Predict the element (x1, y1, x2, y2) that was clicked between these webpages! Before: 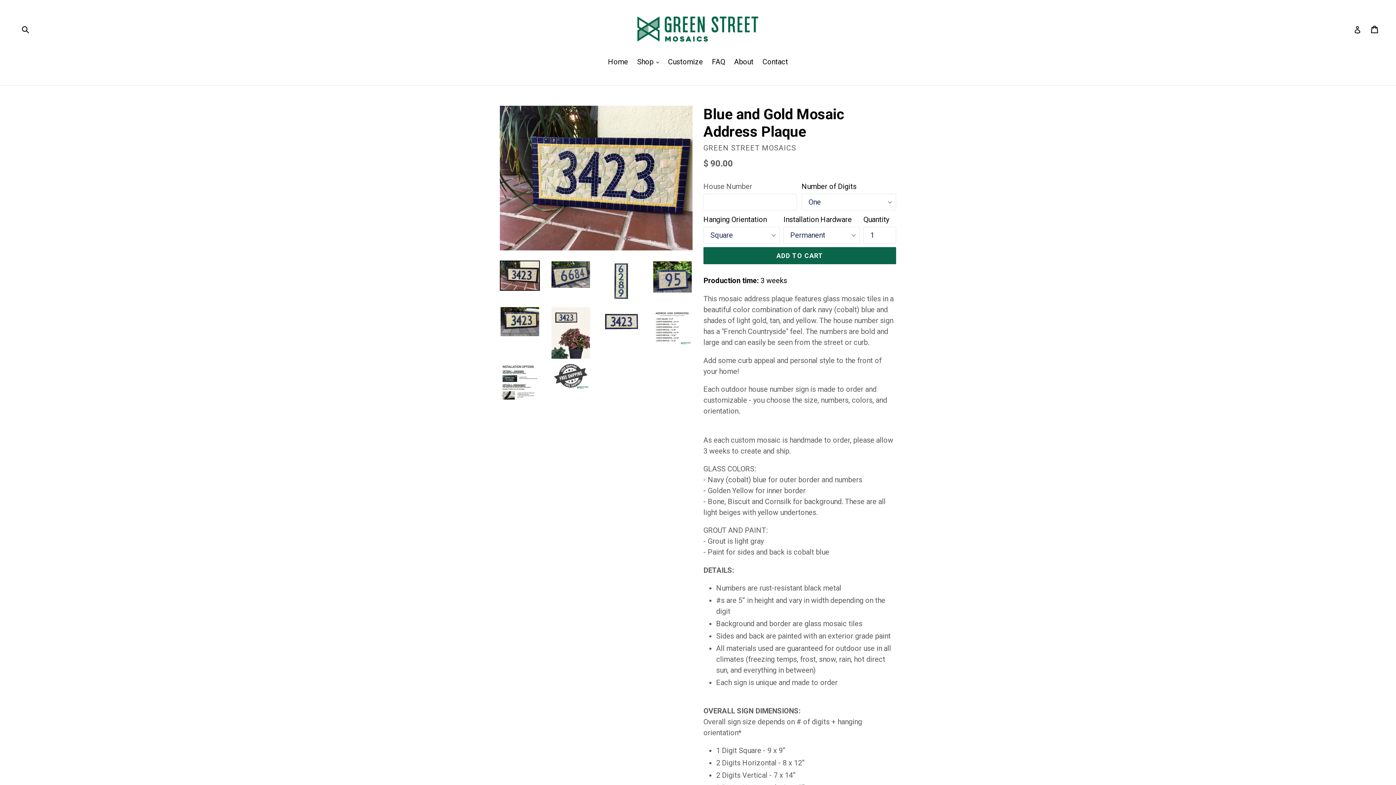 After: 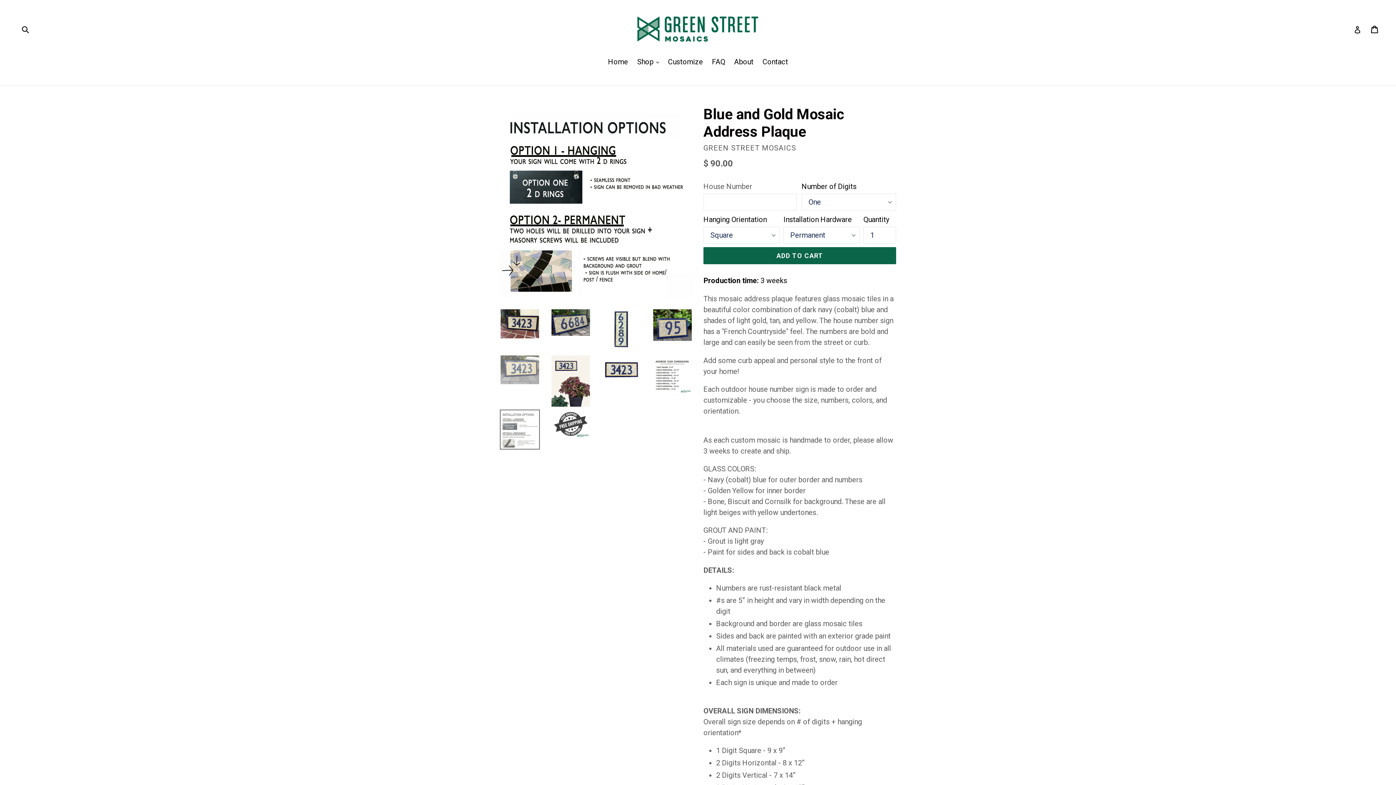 Action: bbox: (500, 361, 540, 401)